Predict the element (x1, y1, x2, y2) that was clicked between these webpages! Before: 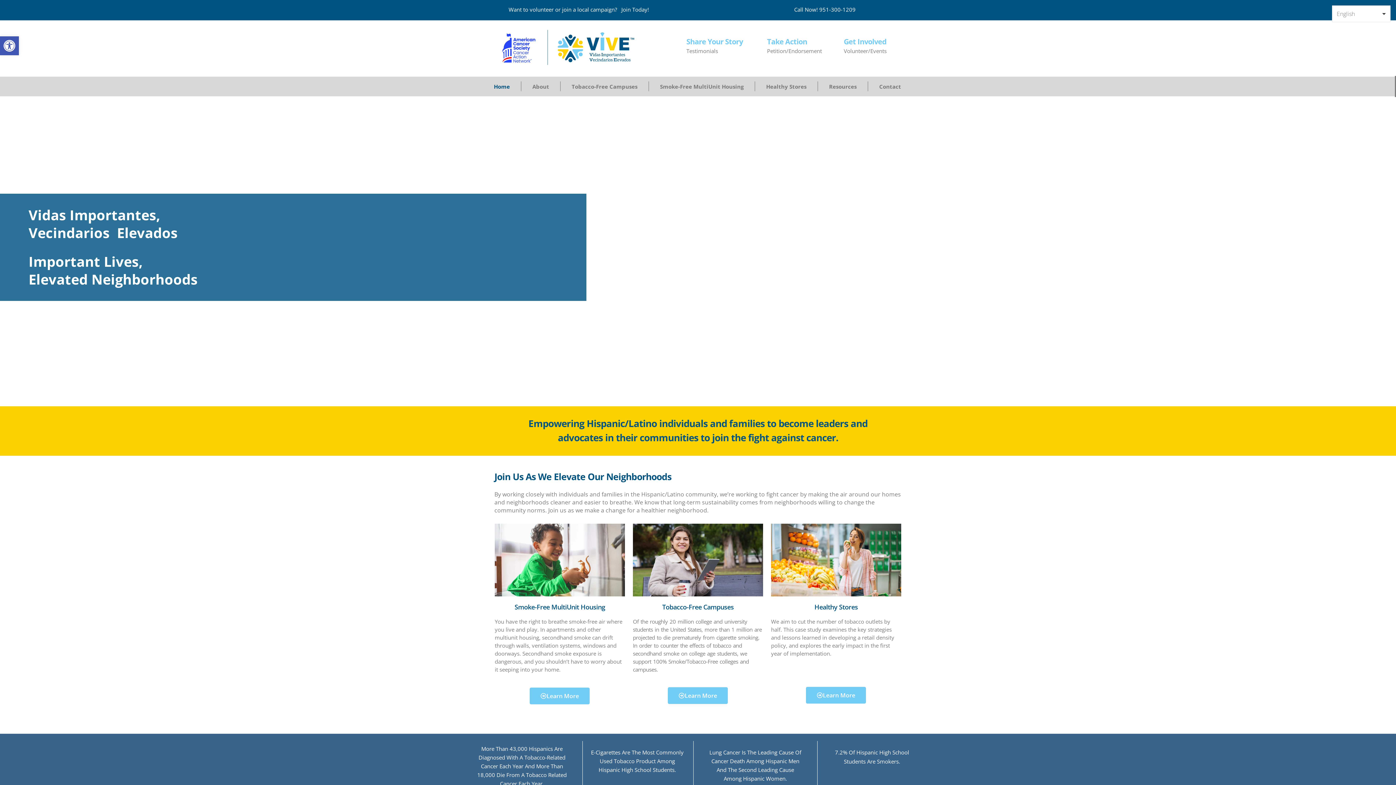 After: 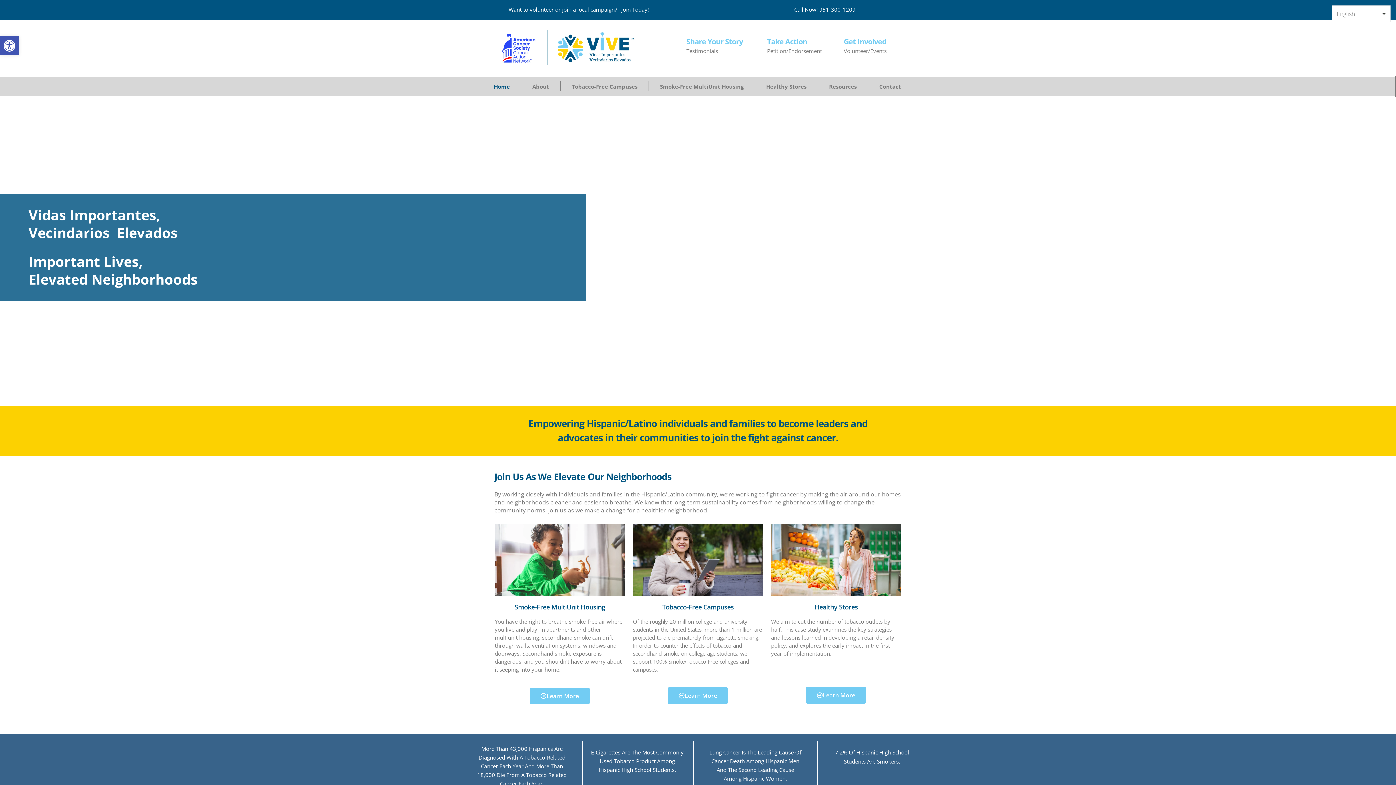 Action: bbox: (486, 78, 517, 94) label: Home